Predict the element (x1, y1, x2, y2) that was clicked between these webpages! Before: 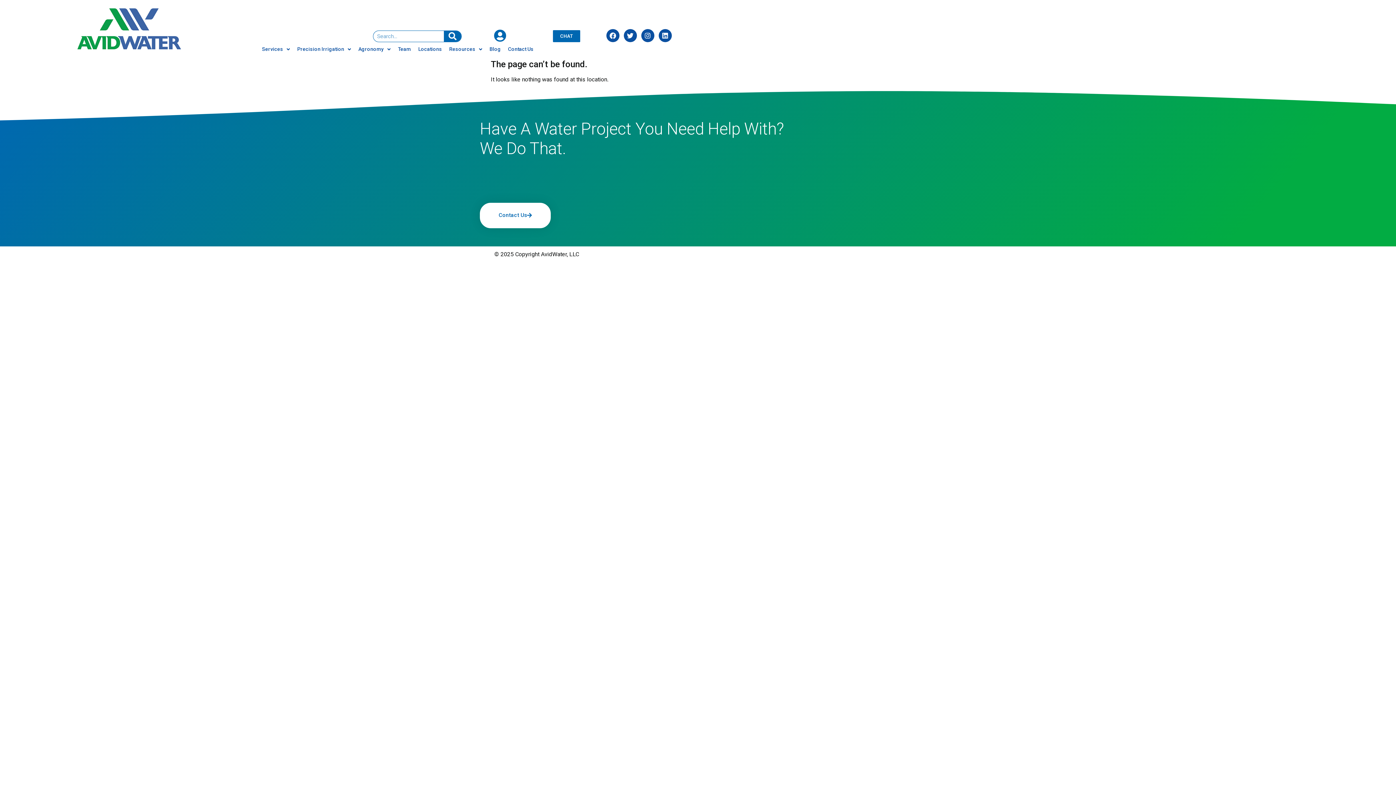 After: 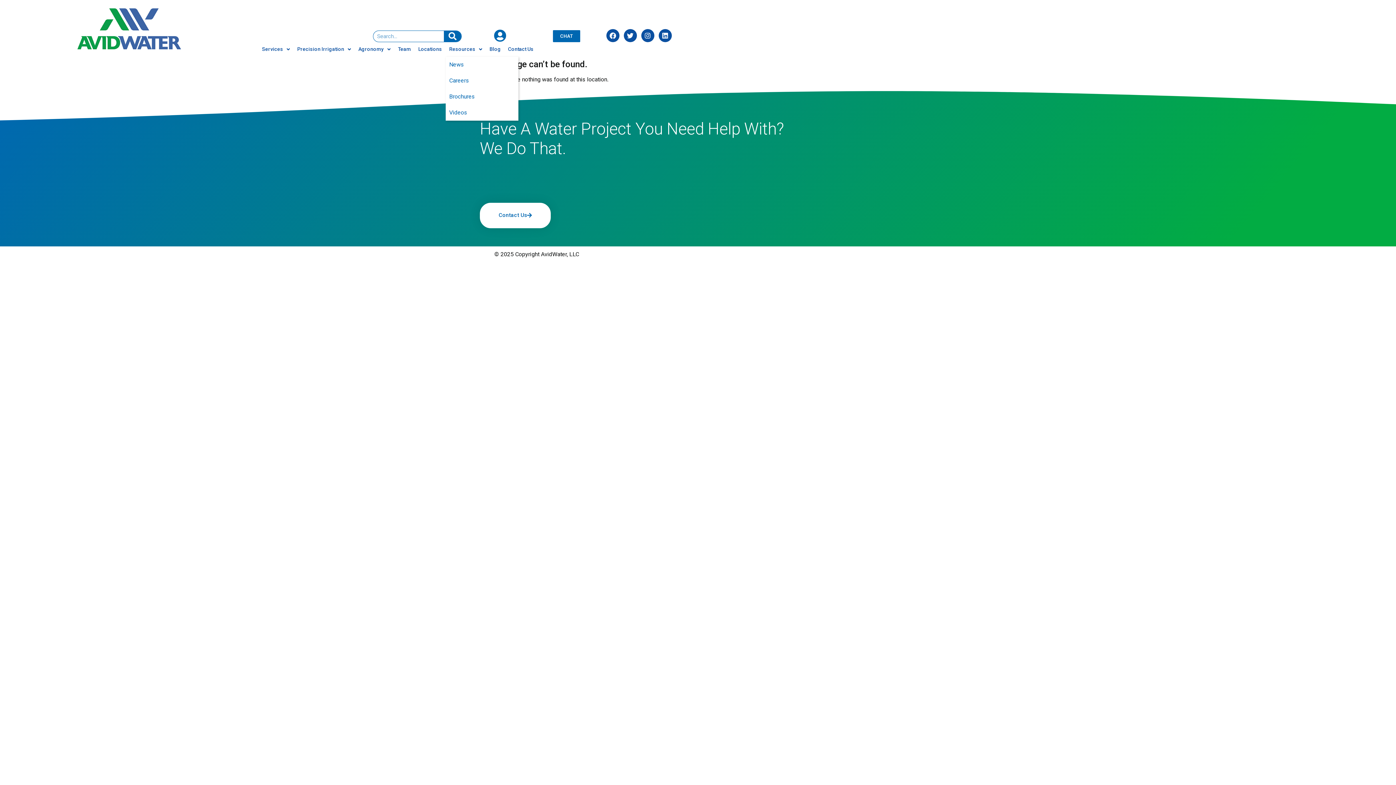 Action: bbox: (445, 41, 486, 56) label: Resources